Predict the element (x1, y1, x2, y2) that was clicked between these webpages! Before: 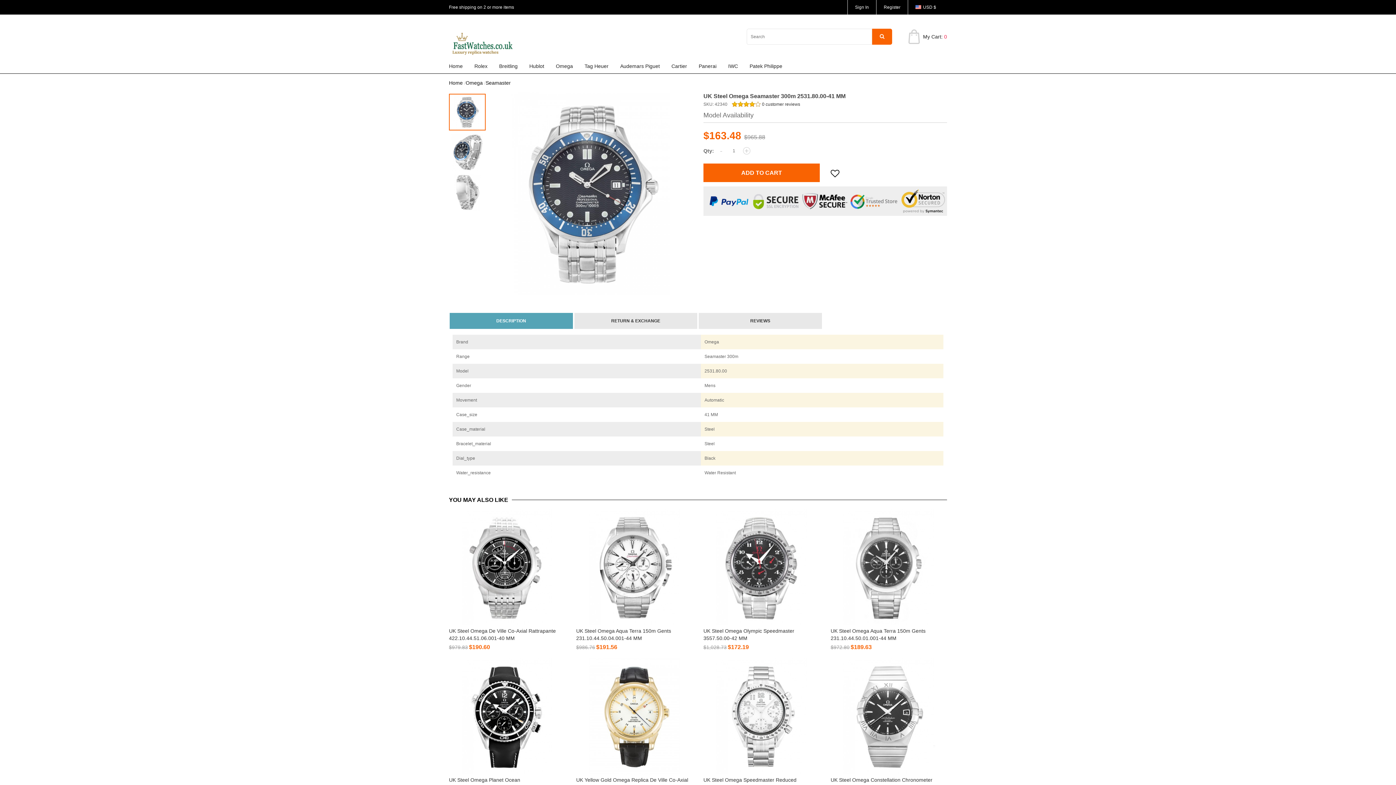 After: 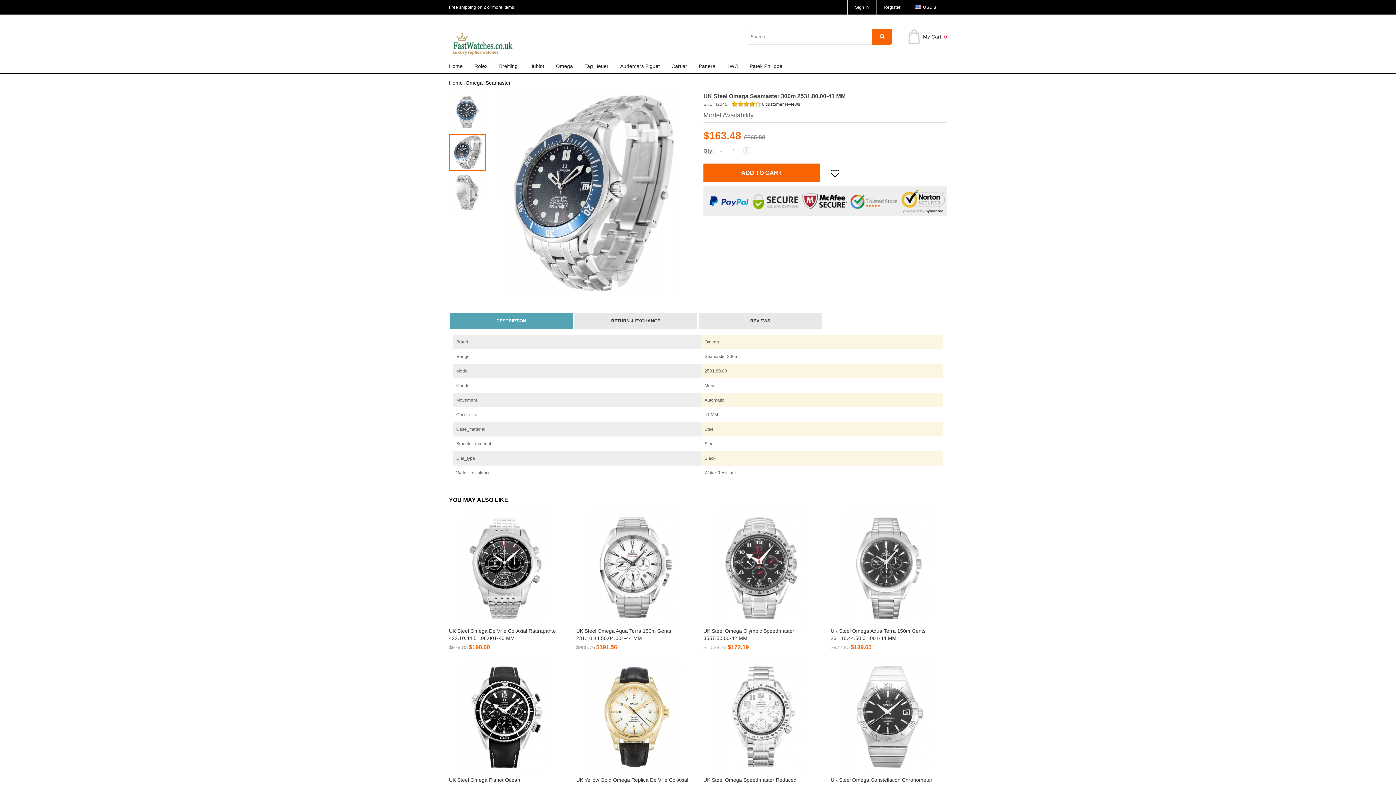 Action: bbox: (449, 134, 485, 170)